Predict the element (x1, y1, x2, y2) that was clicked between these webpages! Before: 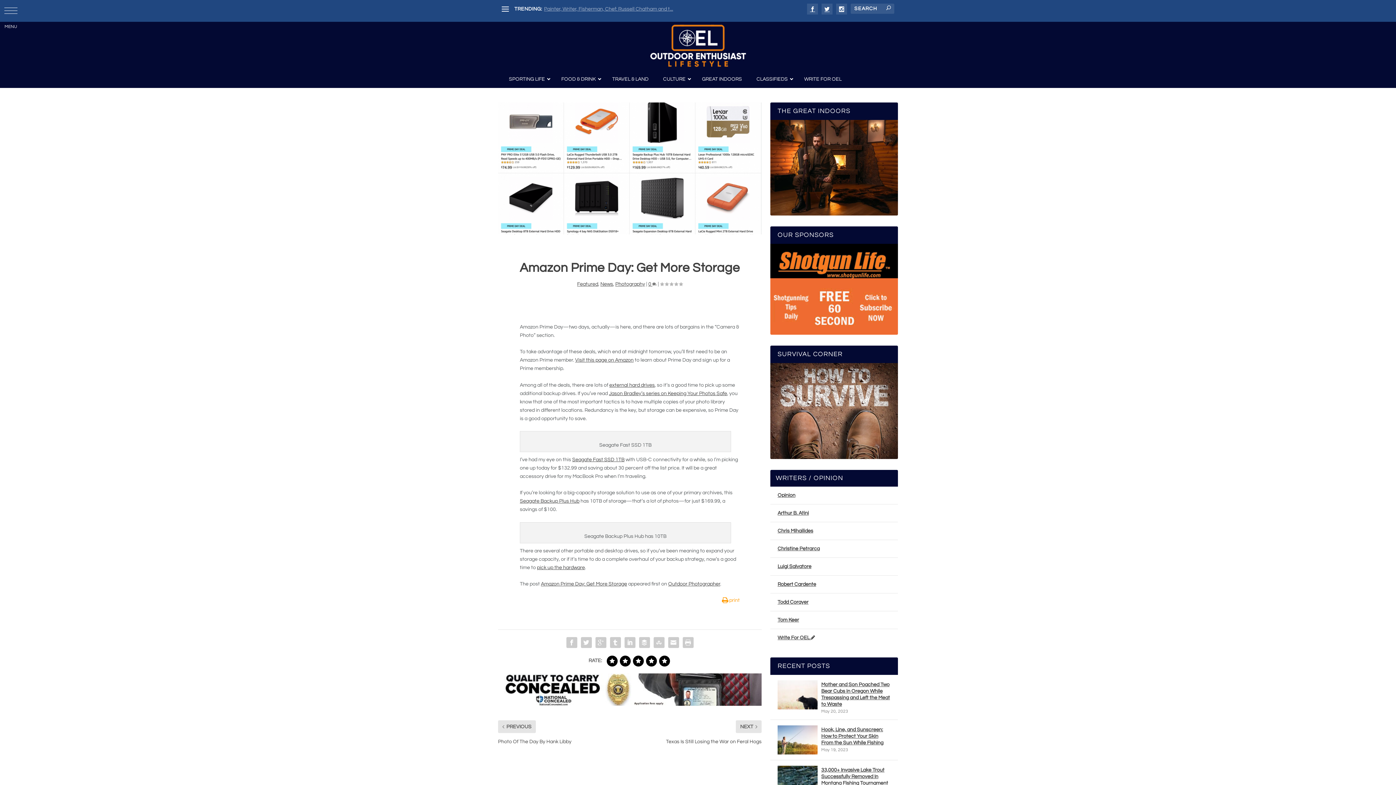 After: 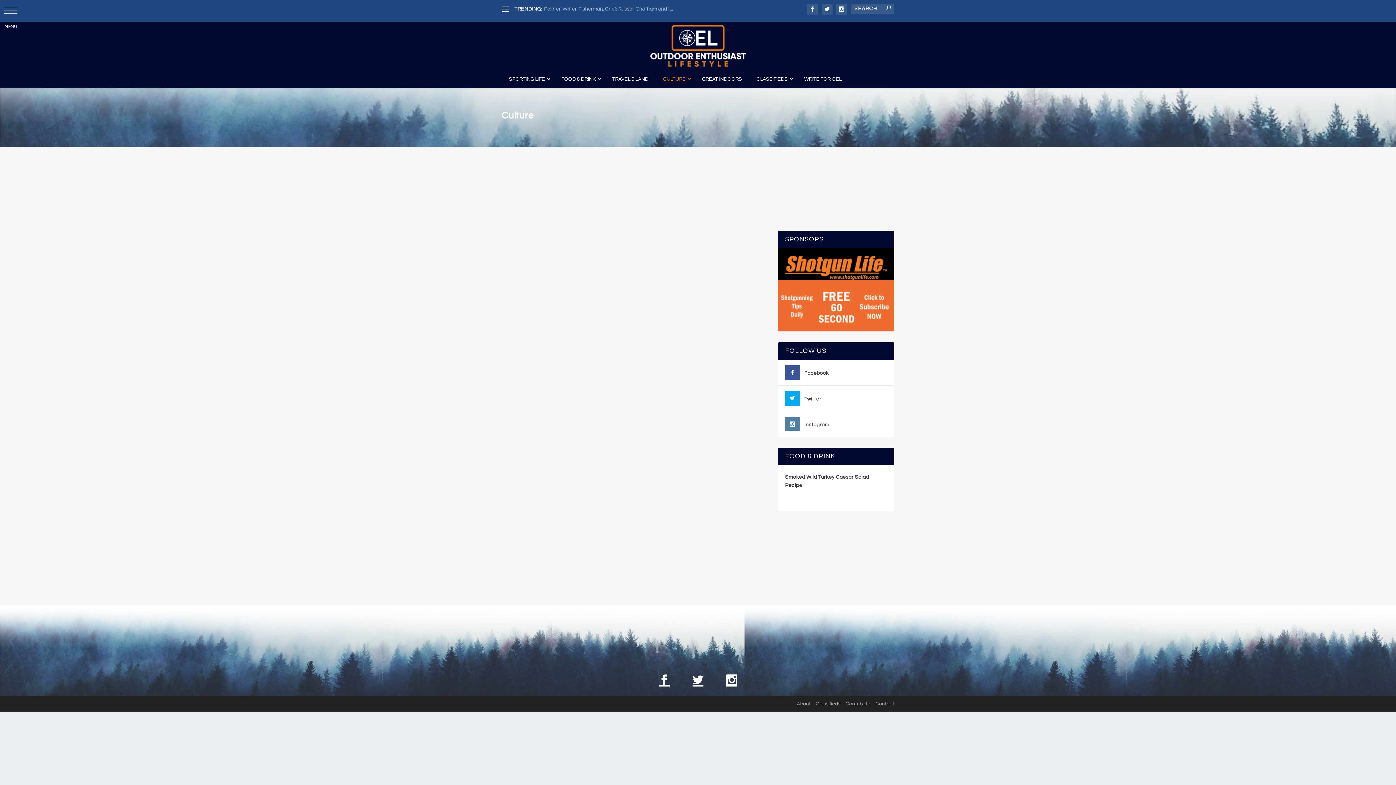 Action: bbox: (656, 70, 694, 88) label: CULTURE